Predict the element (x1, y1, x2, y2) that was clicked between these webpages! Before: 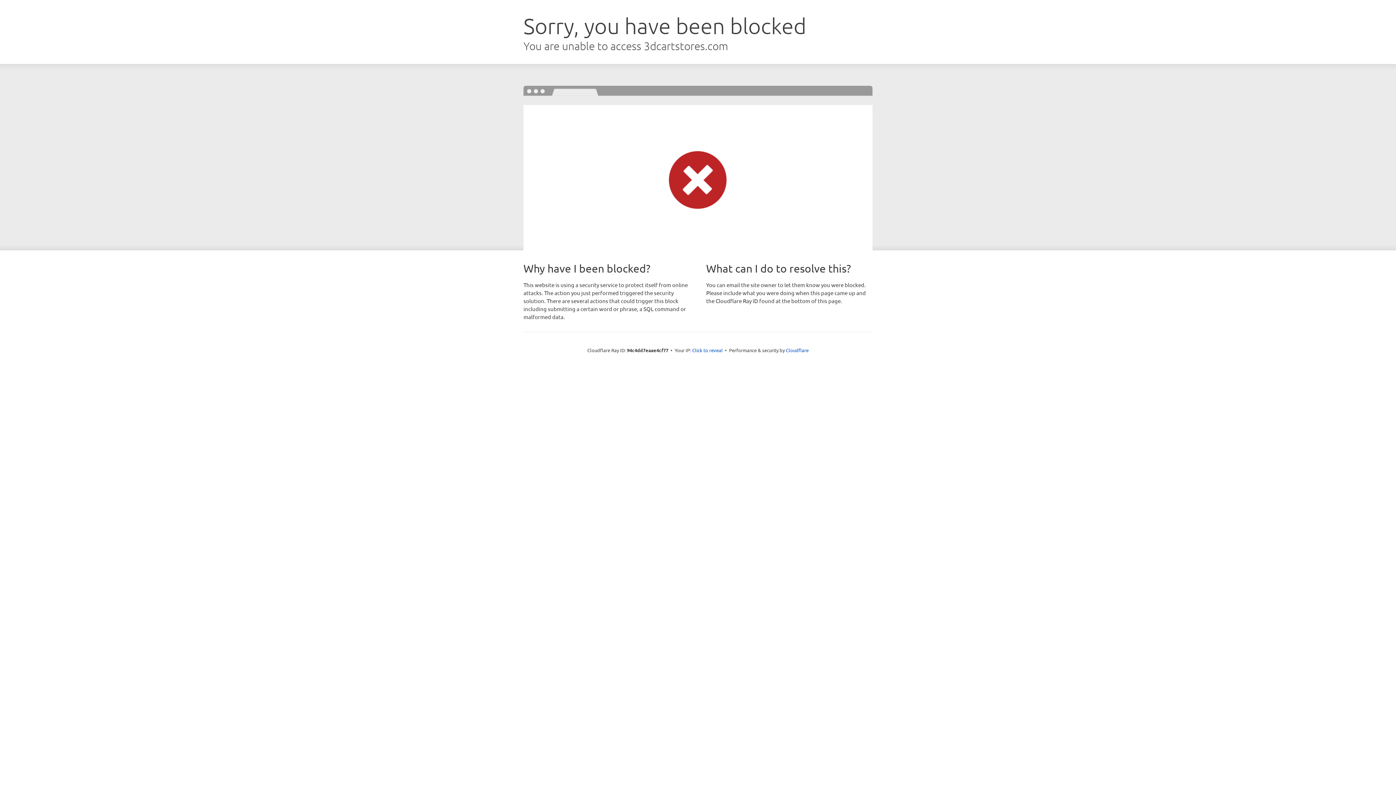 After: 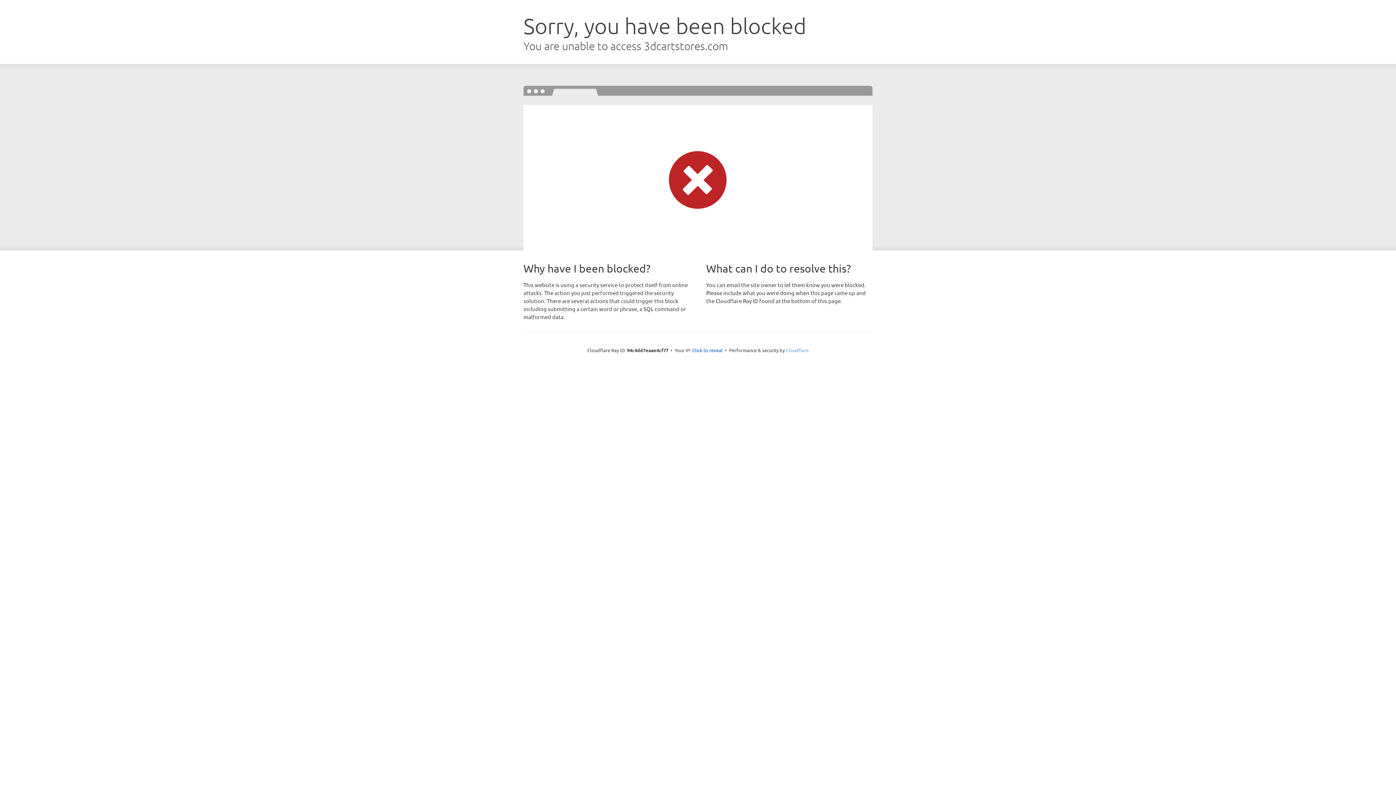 Action: label: Cloudflare bbox: (786, 347, 808, 353)